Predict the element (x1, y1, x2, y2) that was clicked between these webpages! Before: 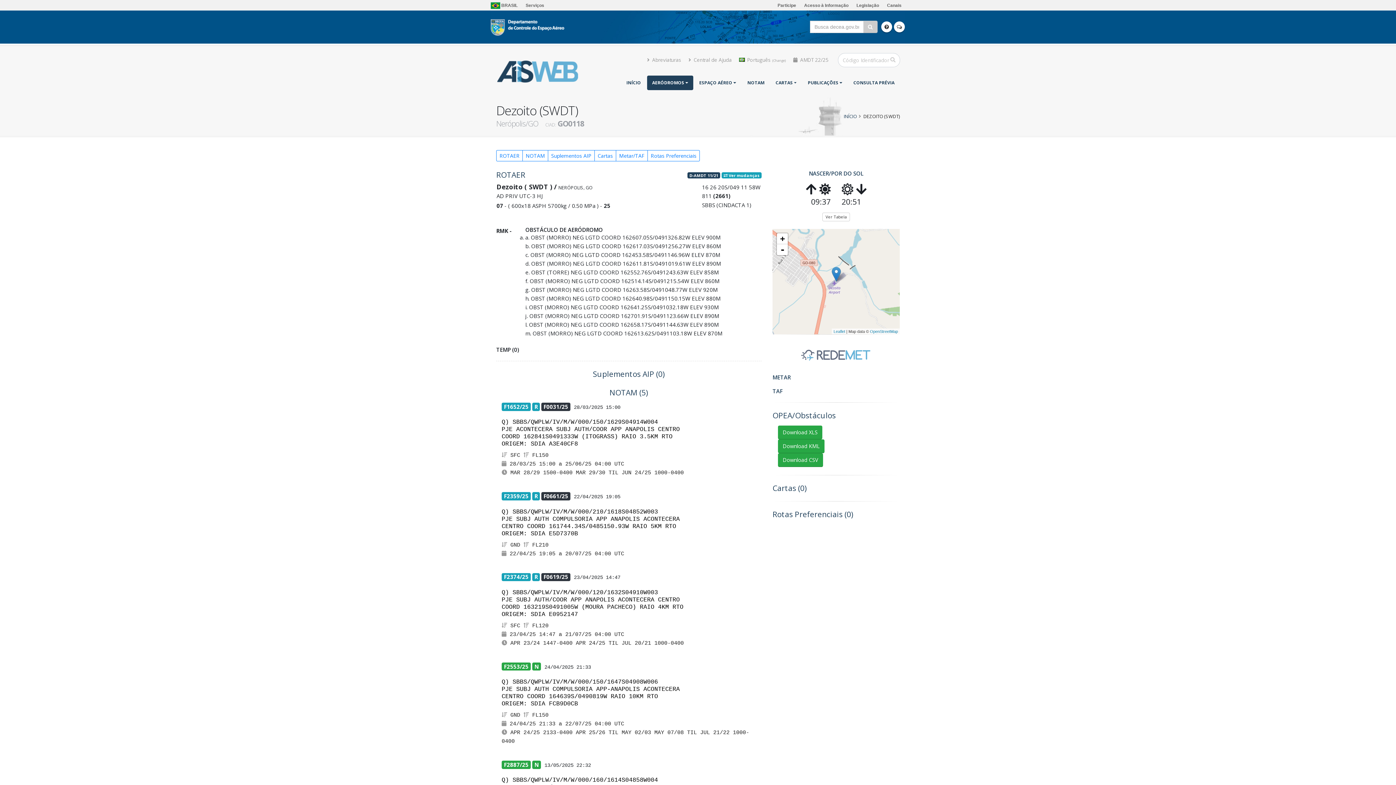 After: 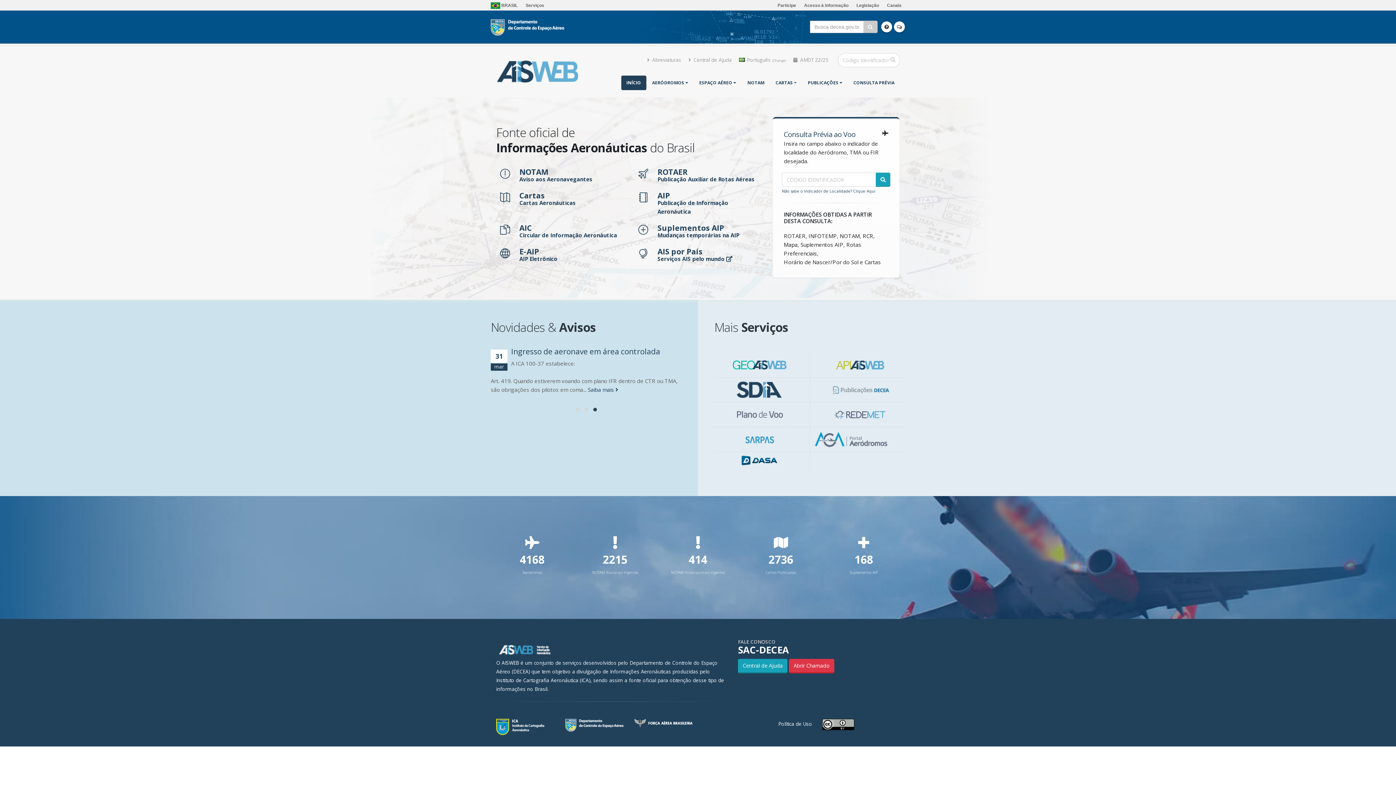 Action: label: INÍCIO bbox: (844, 113, 857, 119)